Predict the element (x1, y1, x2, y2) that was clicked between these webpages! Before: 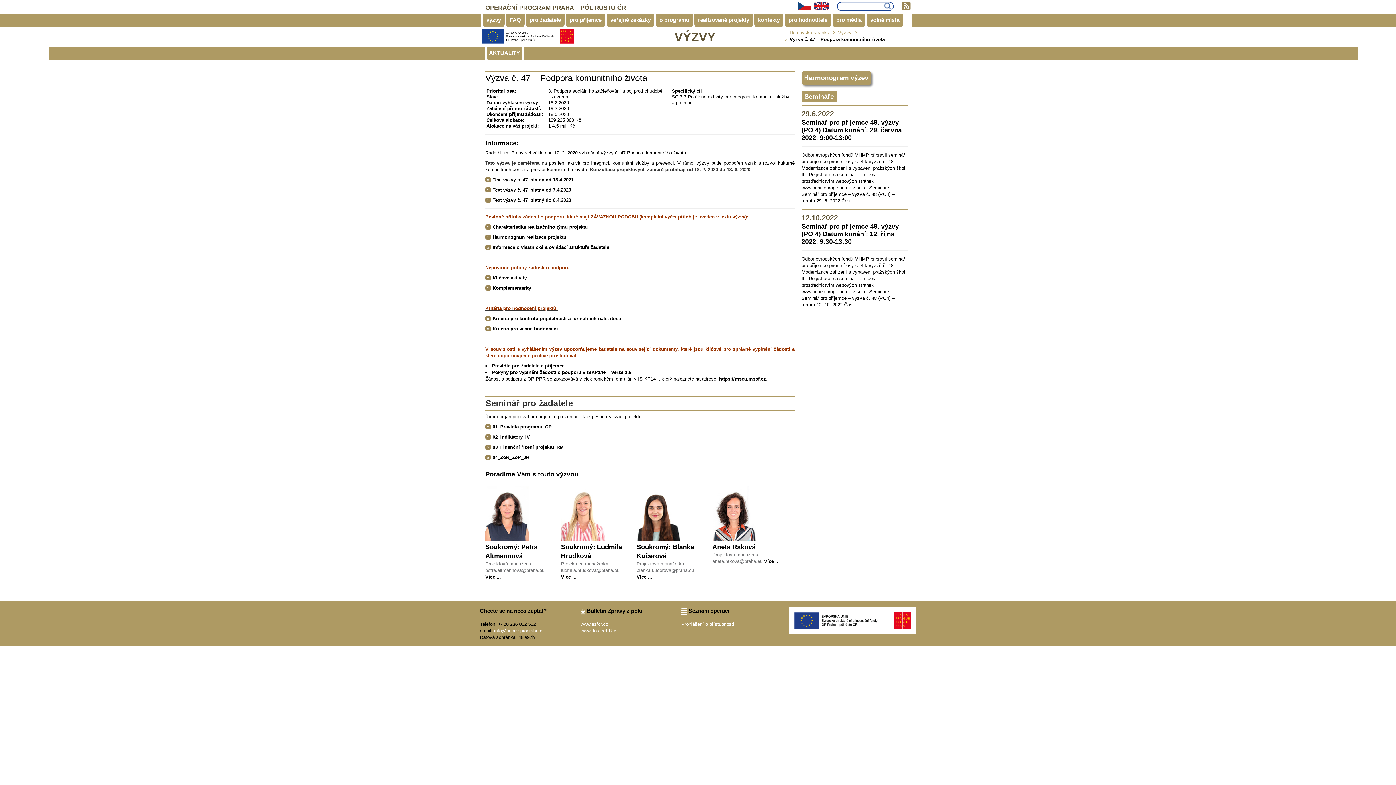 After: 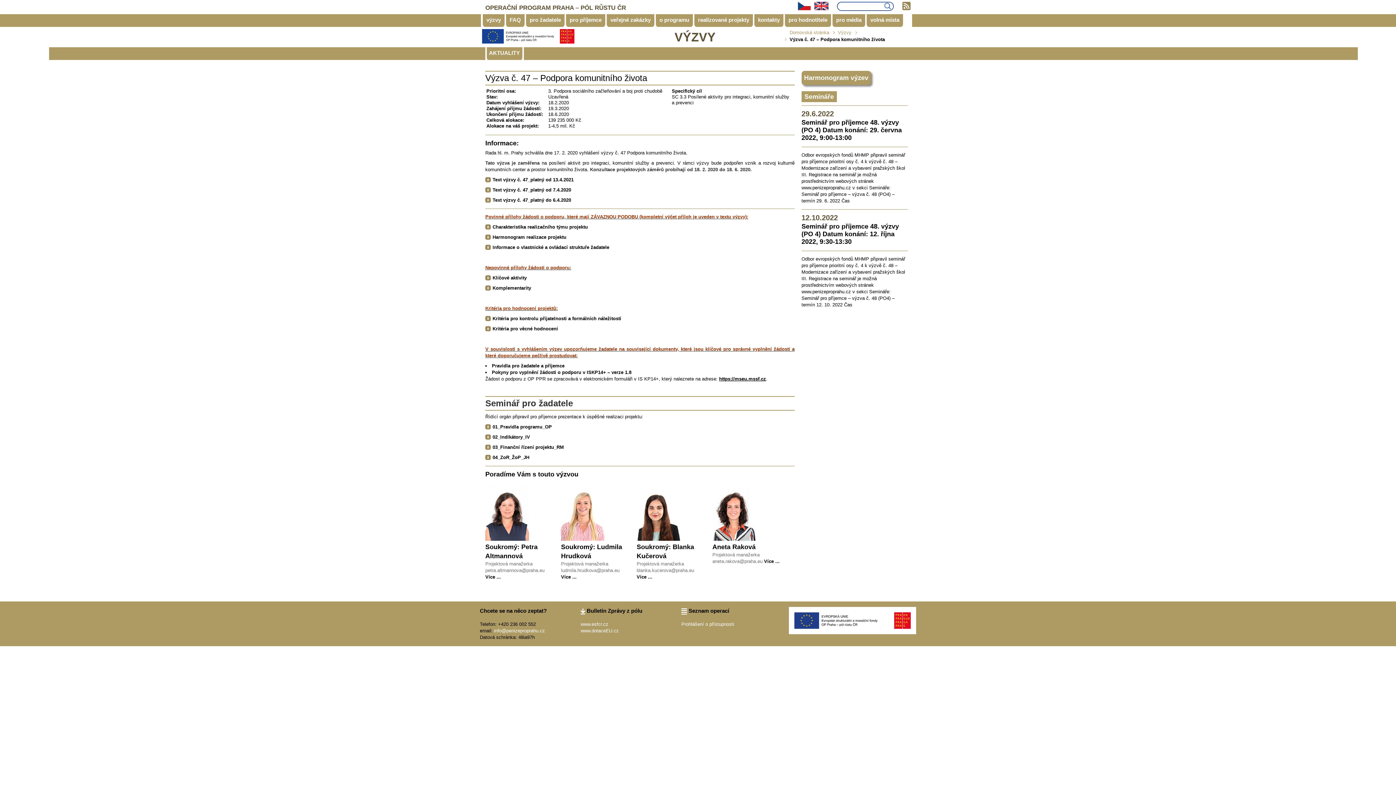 Action: bbox: (485, 244, 609, 250) label: Informace o vlastnické a ovládací struktuře žadatele